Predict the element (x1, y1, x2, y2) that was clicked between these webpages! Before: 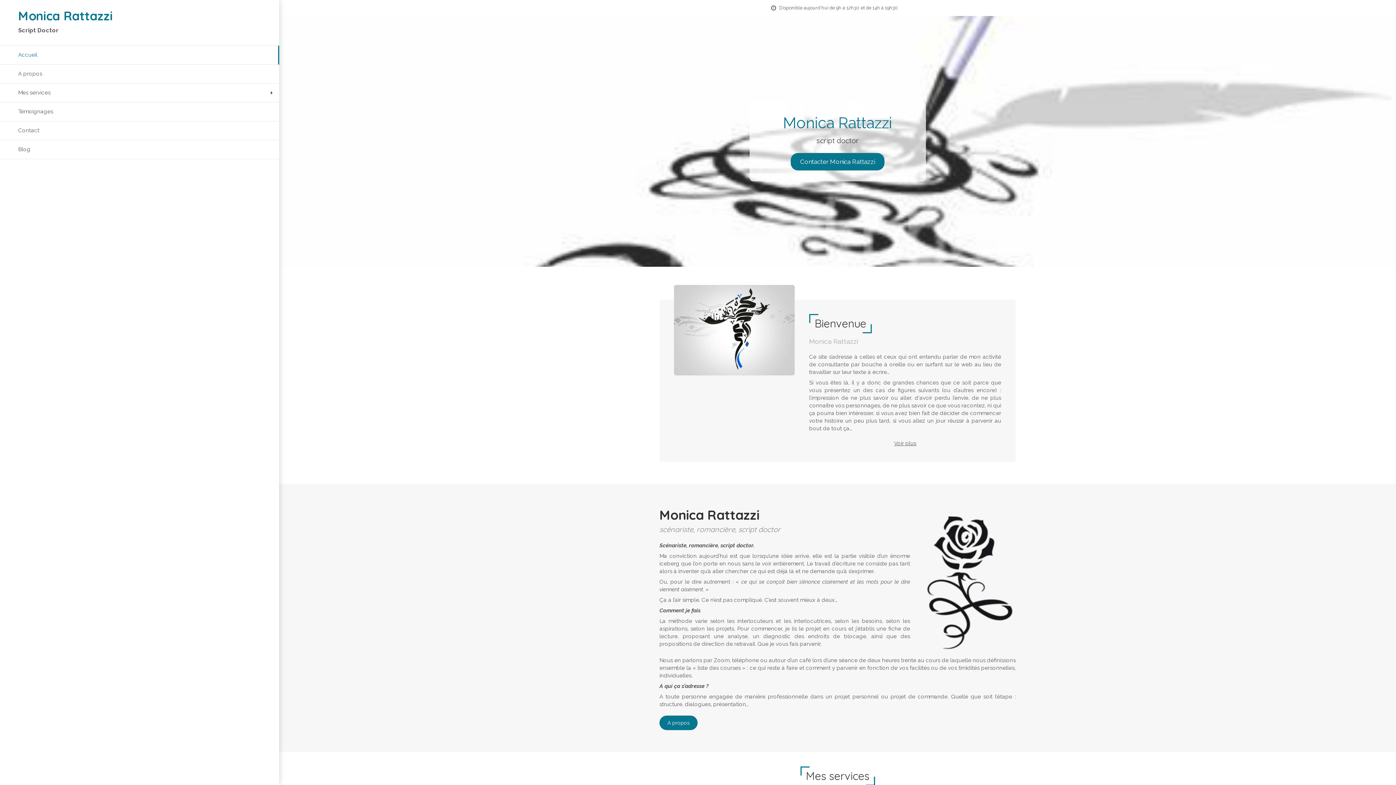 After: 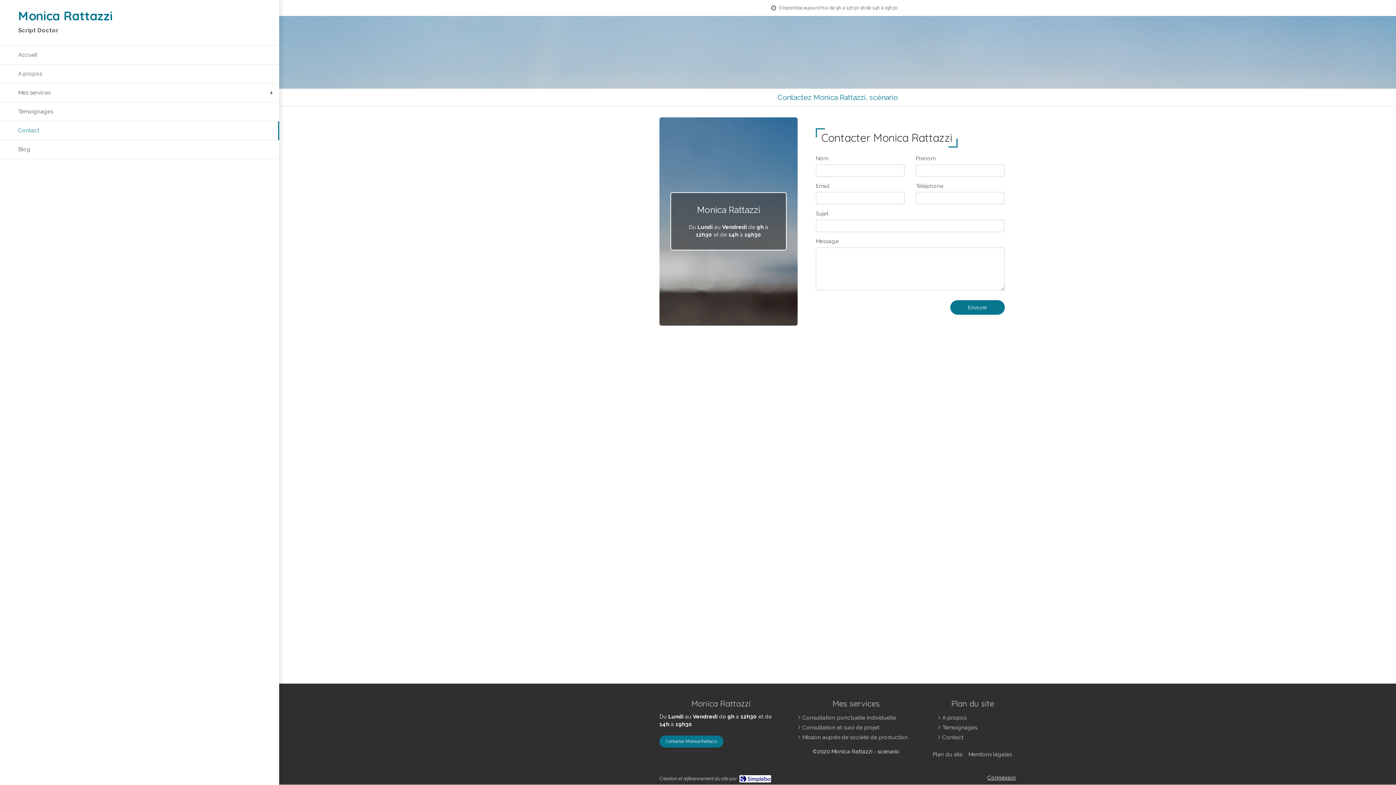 Action: bbox: (790, 153, 884, 170) label: Contacter Monica Rattazzi